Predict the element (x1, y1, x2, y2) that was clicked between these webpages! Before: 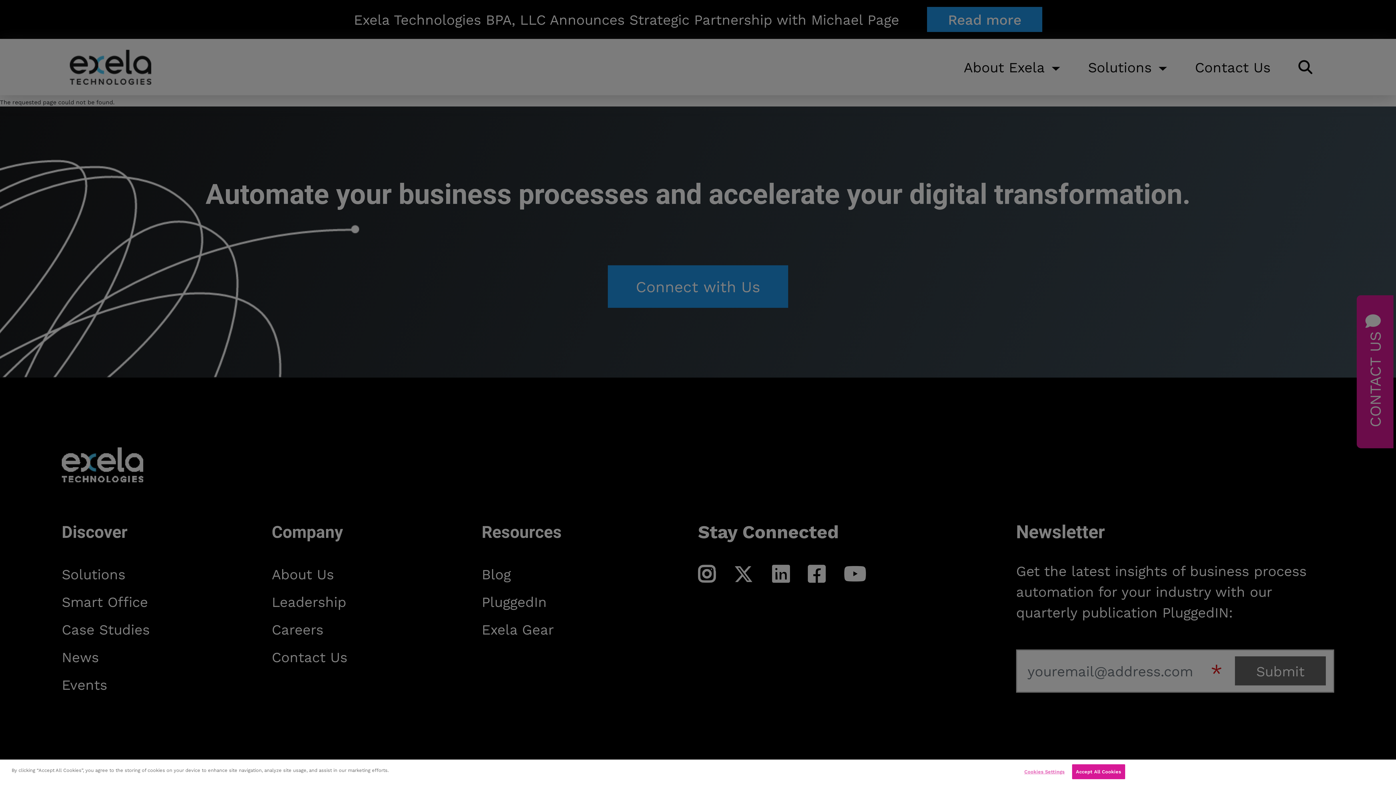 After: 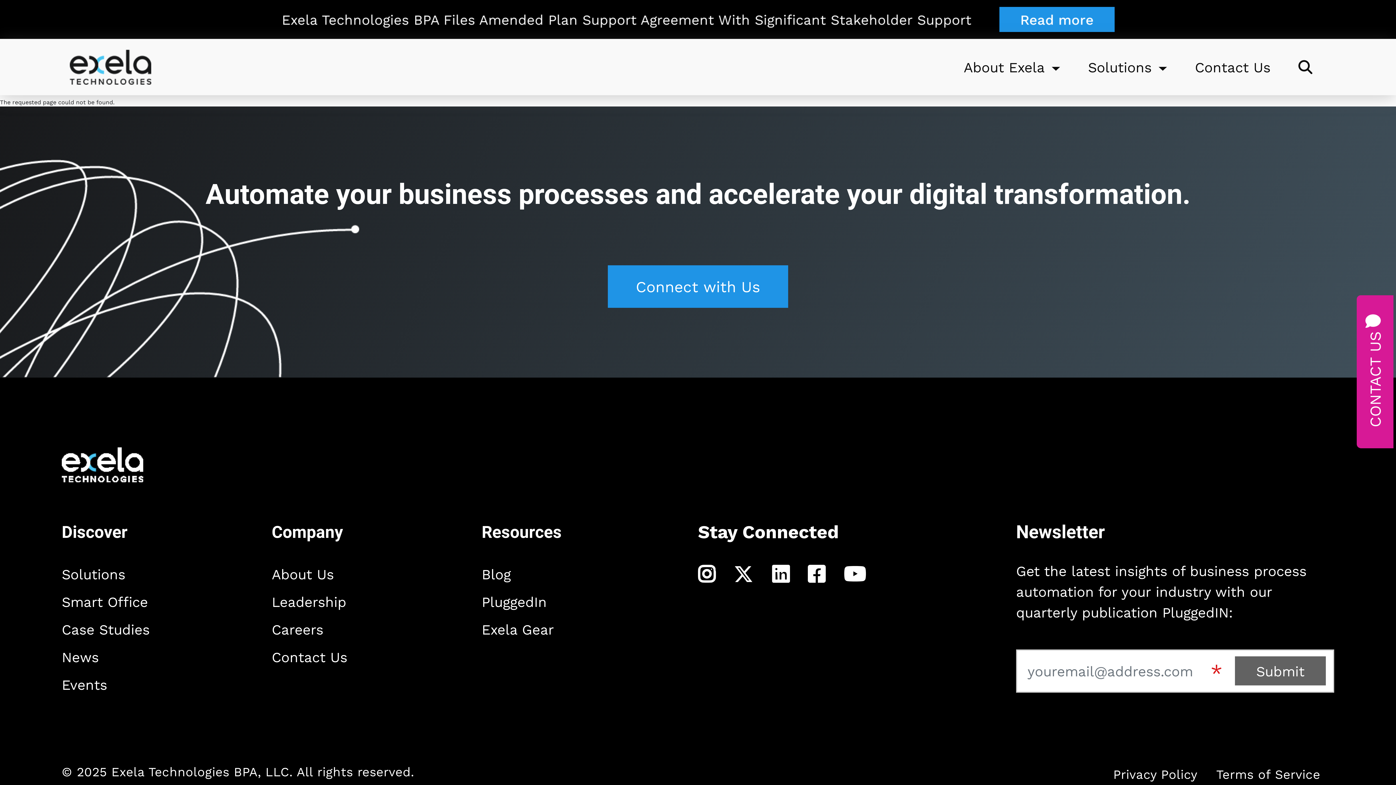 Action: bbox: (1072, 764, 1125, 779) label: Accept All Cookies